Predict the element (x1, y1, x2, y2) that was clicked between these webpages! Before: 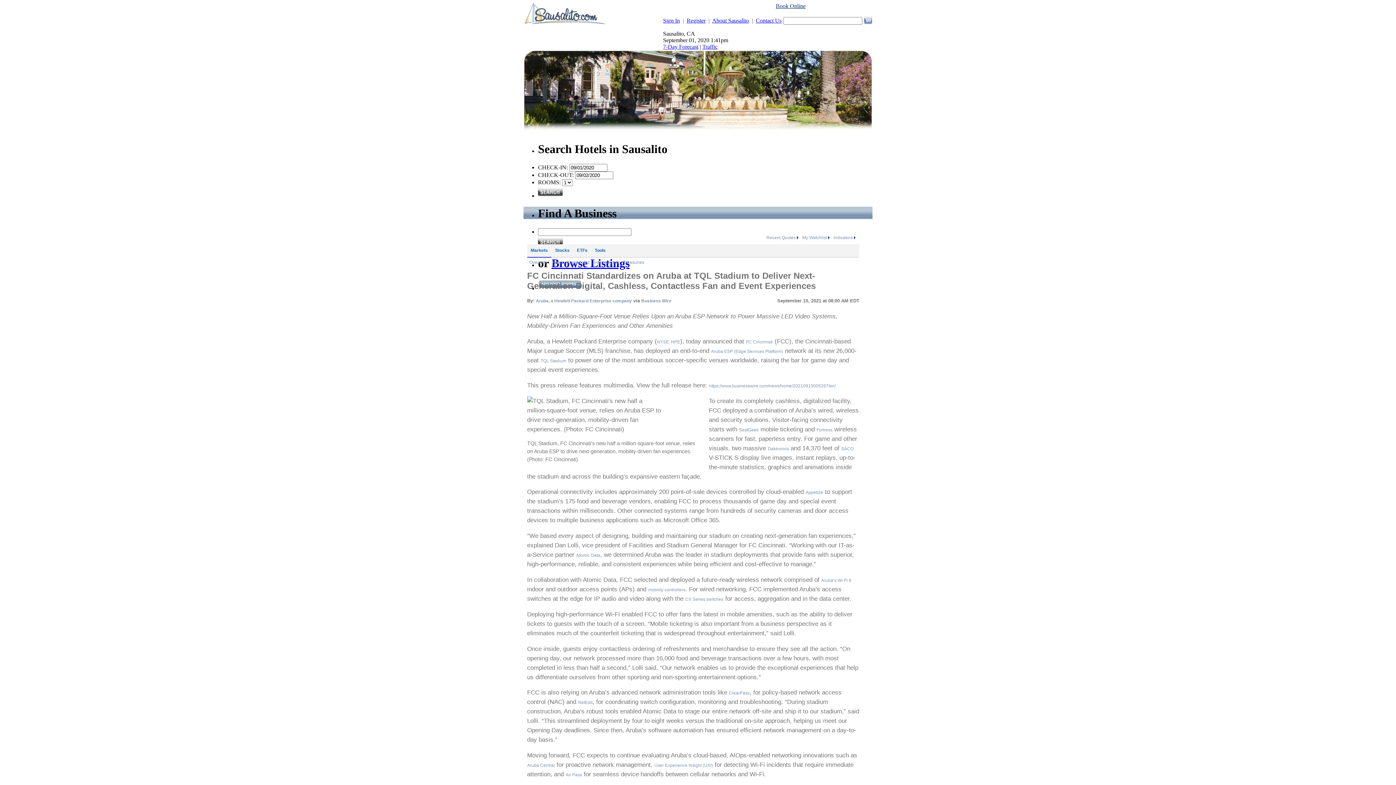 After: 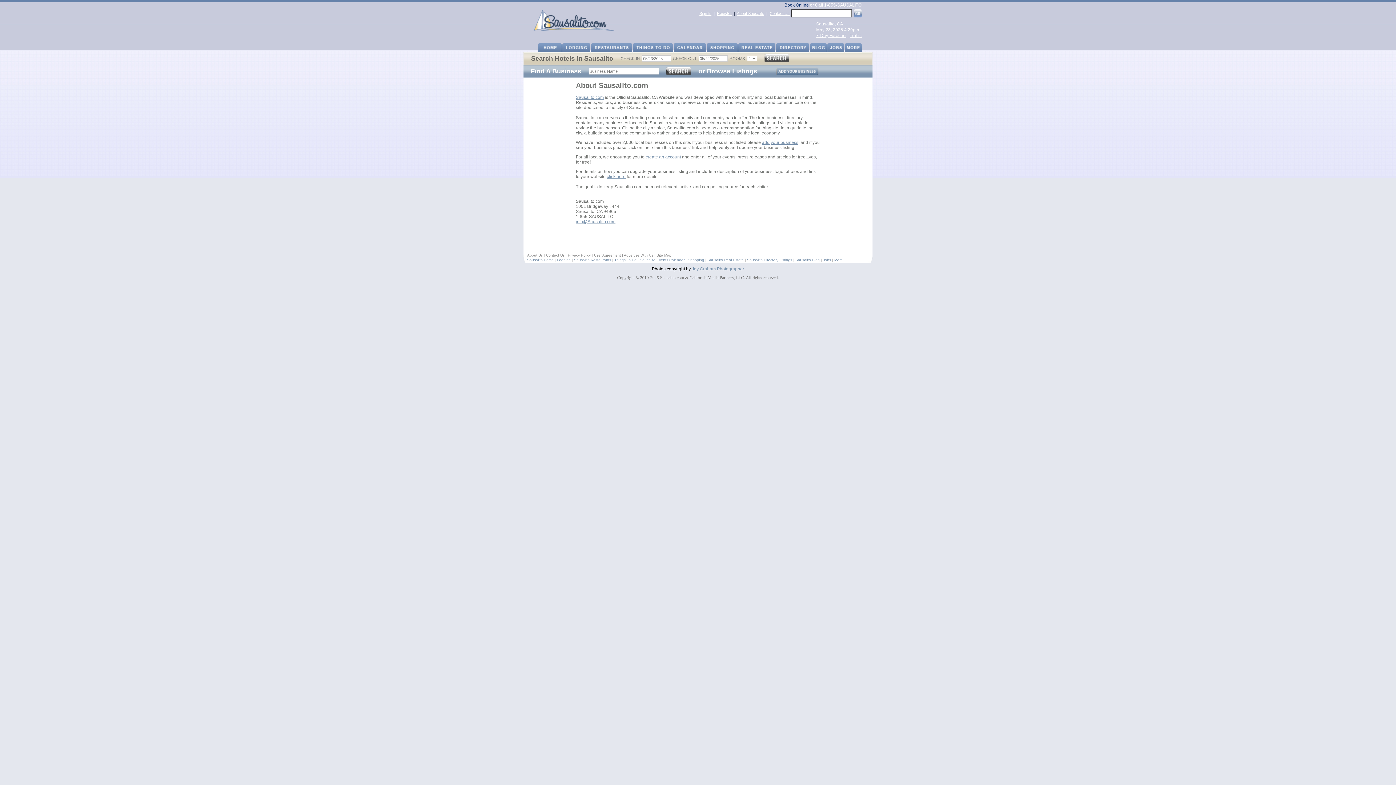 Action: label: About Sausalito bbox: (712, 17, 749, 23)